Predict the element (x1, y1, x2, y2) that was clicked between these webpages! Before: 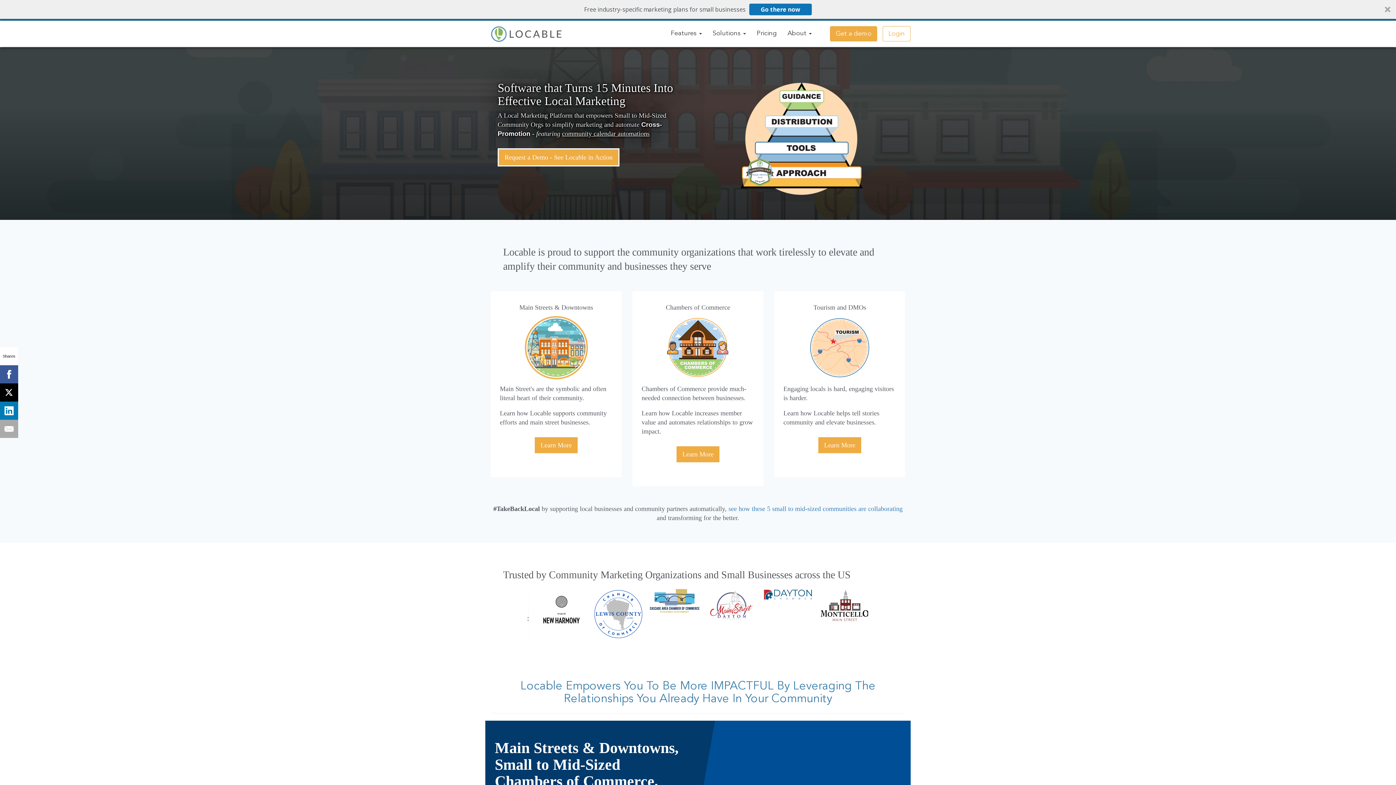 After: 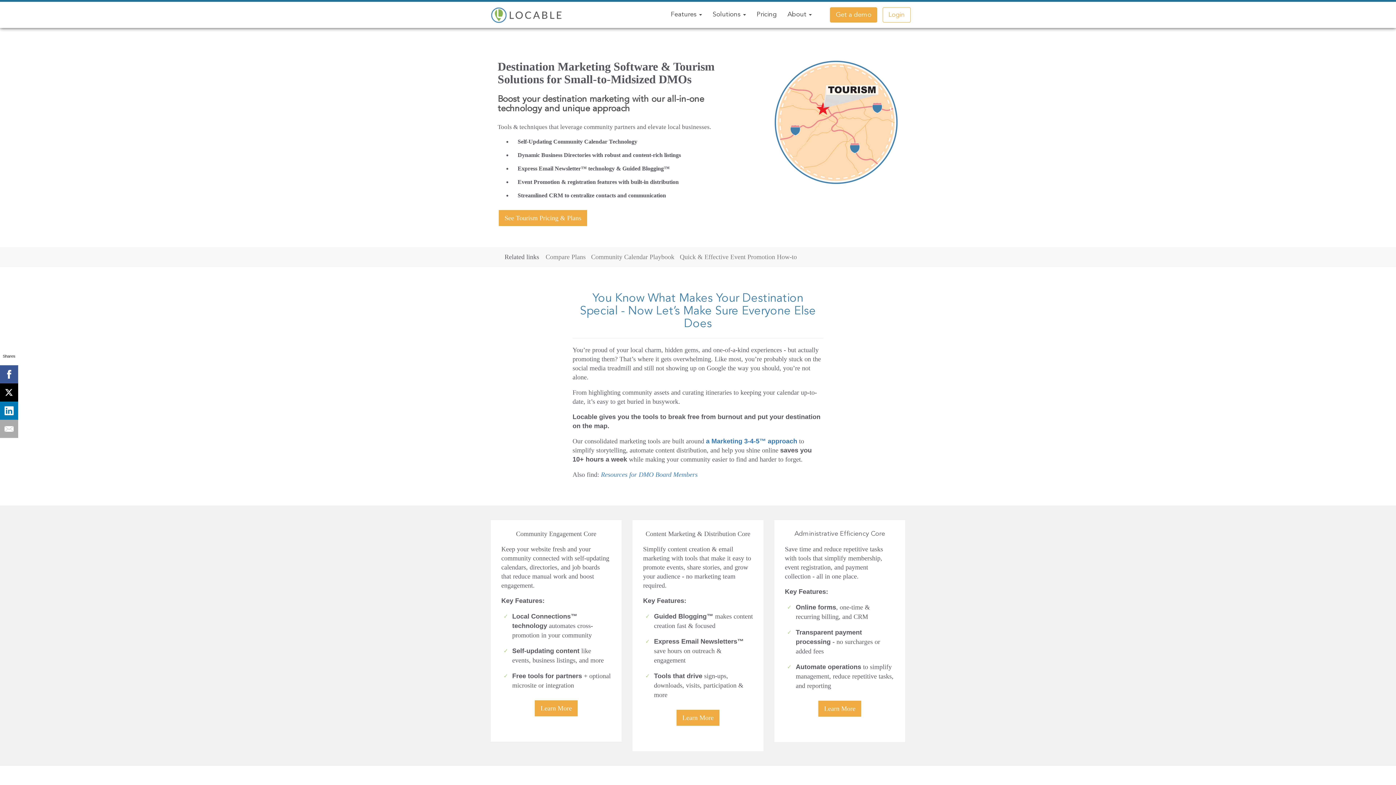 Action: bbox: (818, 437, 861, 453) label: Learn More